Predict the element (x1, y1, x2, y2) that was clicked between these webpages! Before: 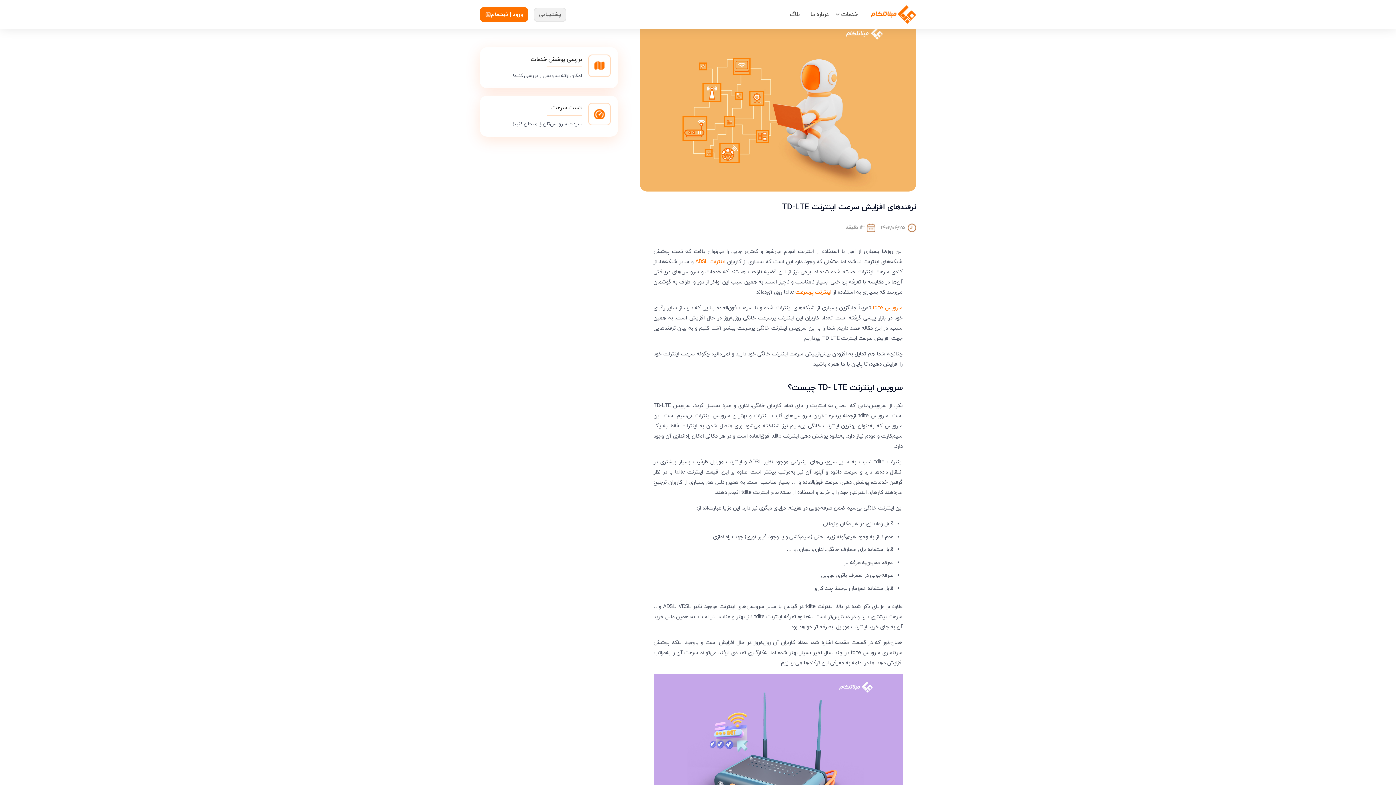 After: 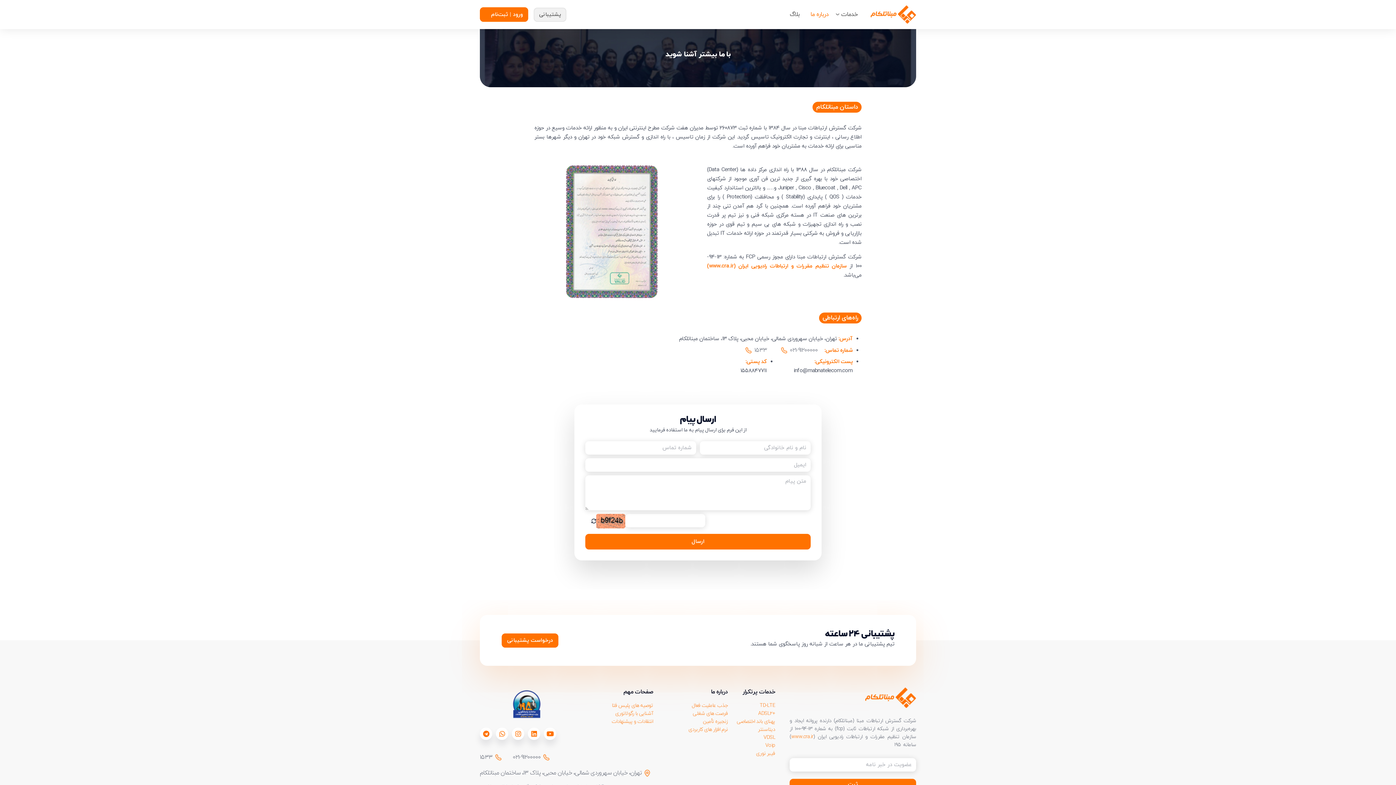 Action: label: درباره ما bbox: (805, 0, 834, 29)